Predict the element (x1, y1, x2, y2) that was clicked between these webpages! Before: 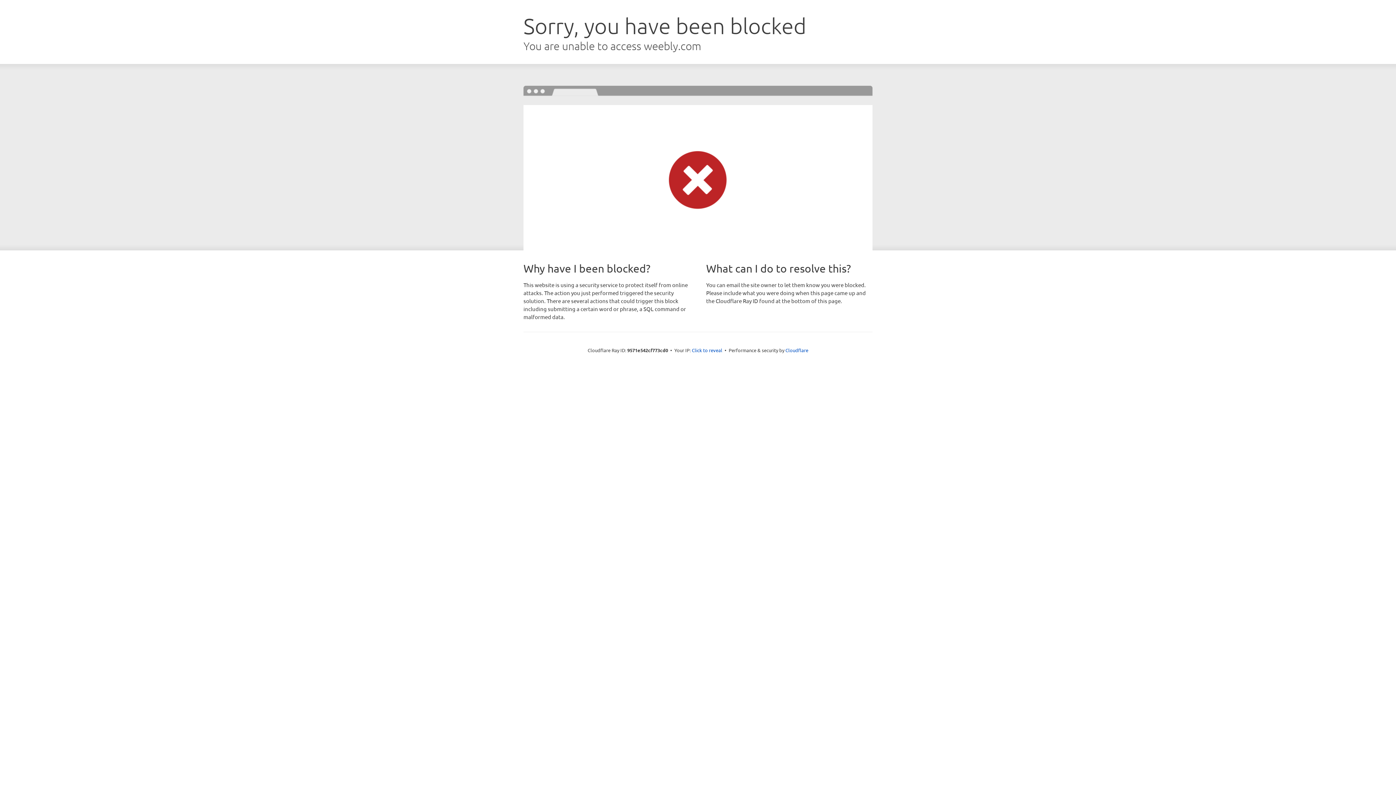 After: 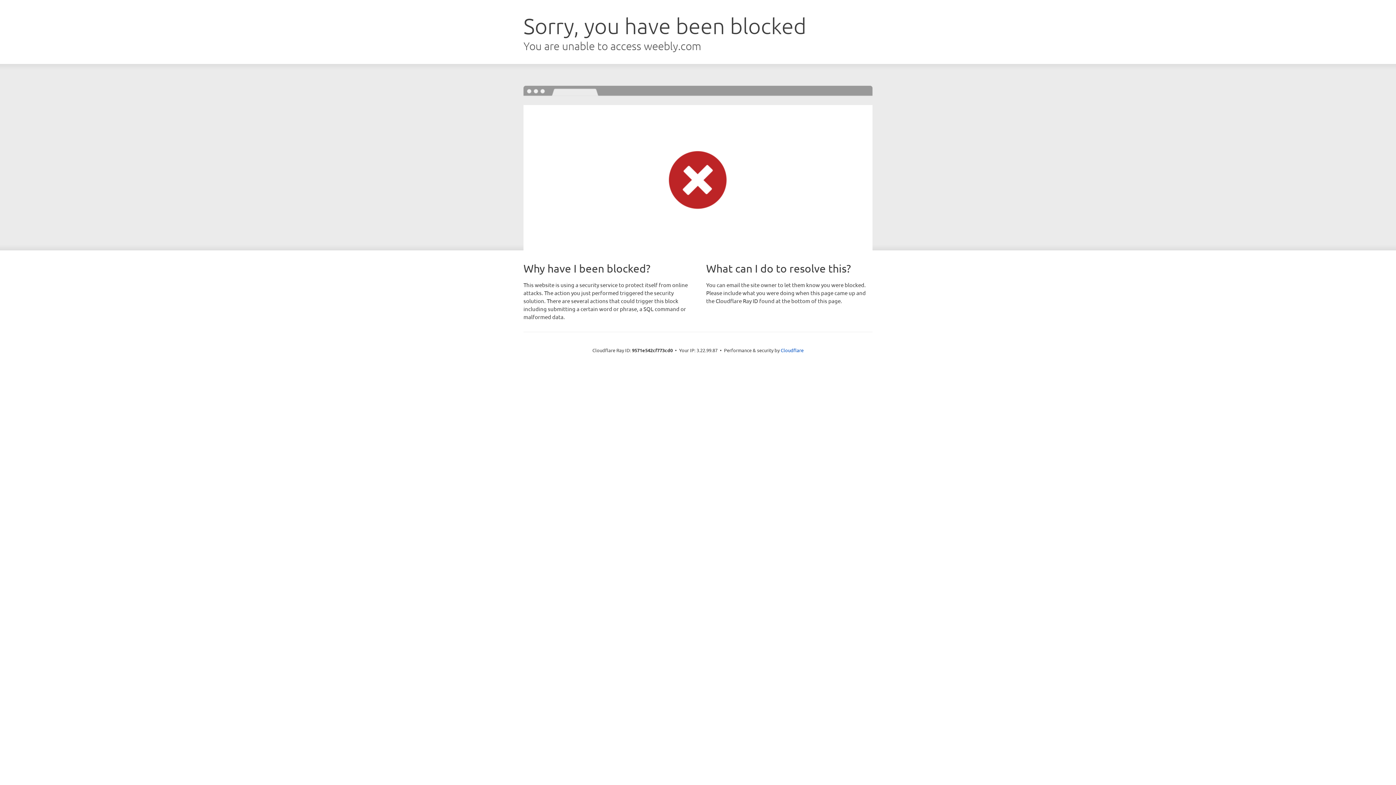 Action: bbox: (692, 346, 722, 353) label: Click to reveal